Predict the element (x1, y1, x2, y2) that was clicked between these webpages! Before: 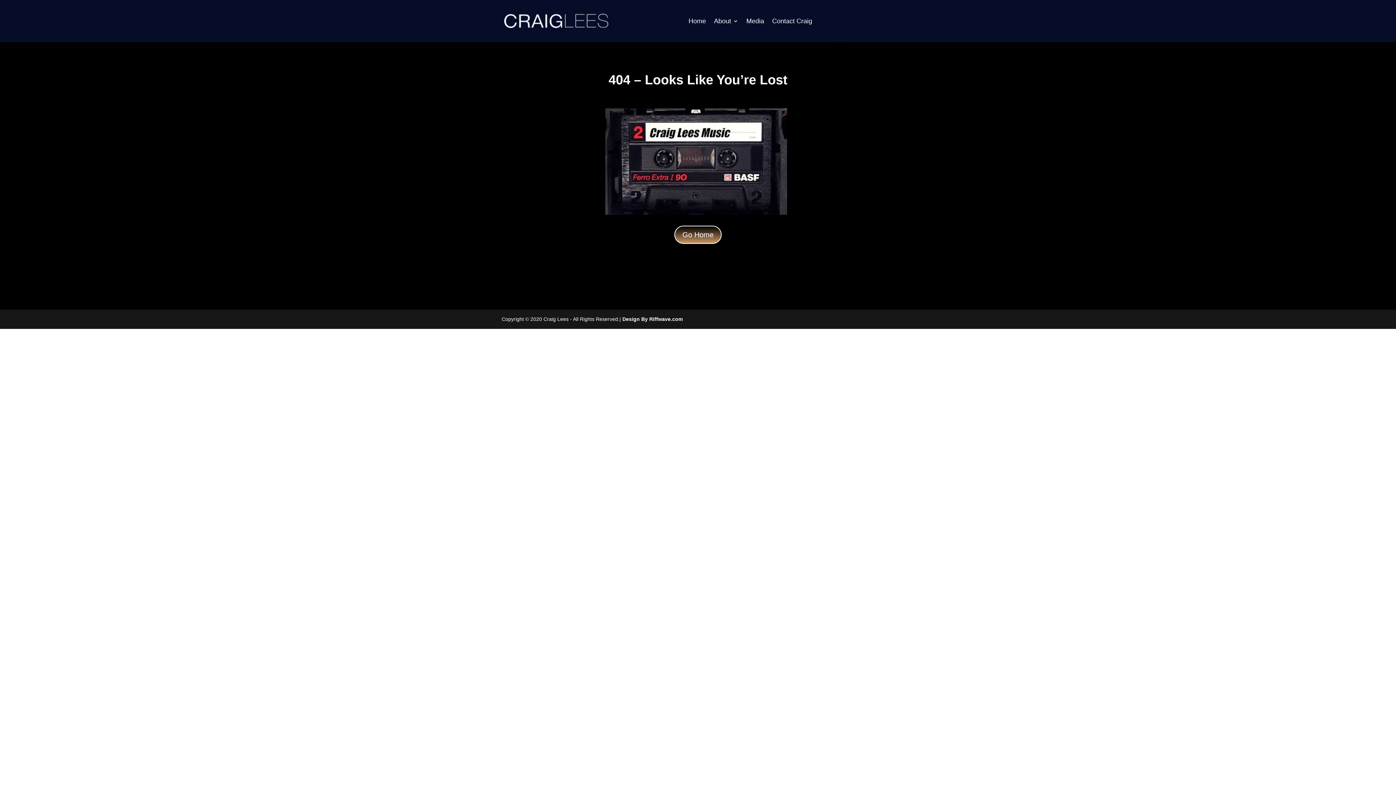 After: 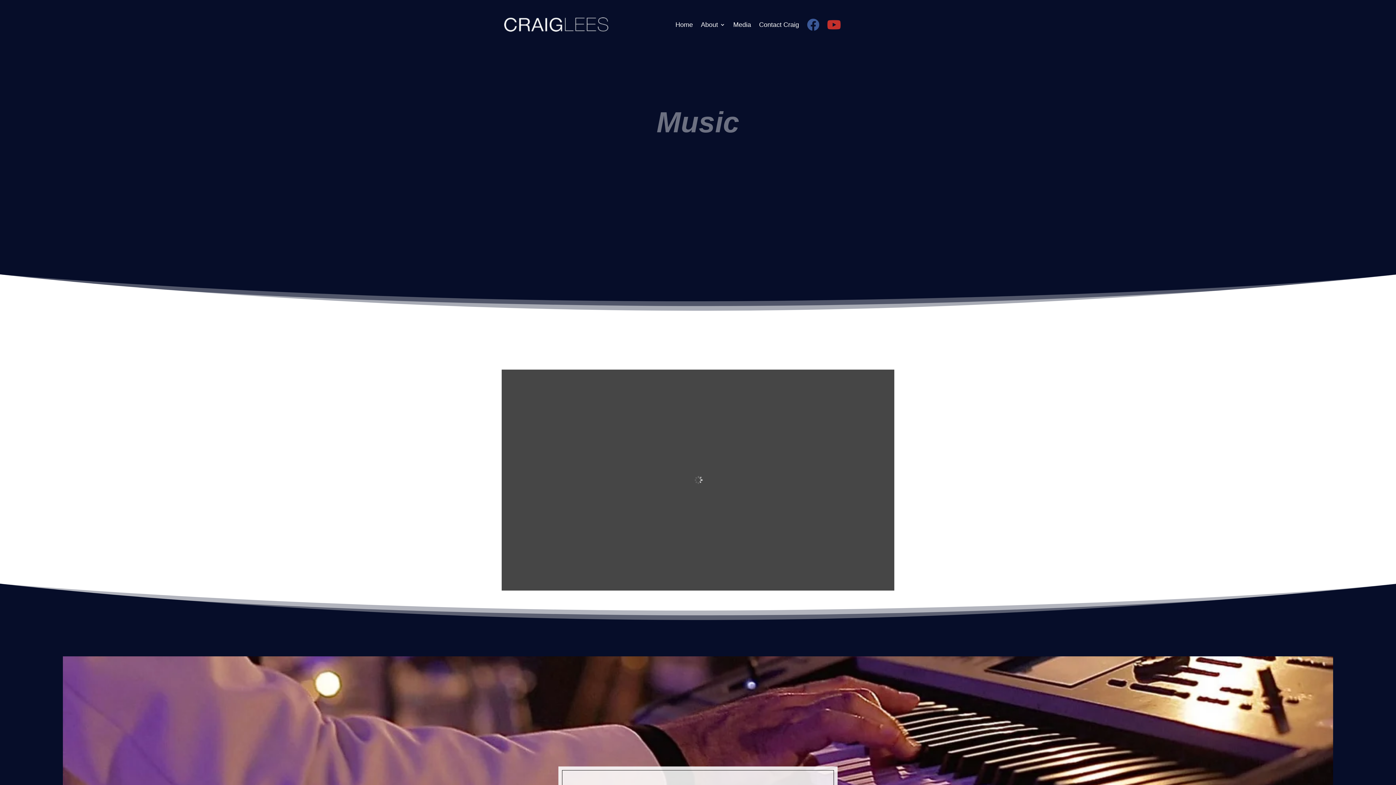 Action: label: Media bbox: (746, 7, 764, 34)